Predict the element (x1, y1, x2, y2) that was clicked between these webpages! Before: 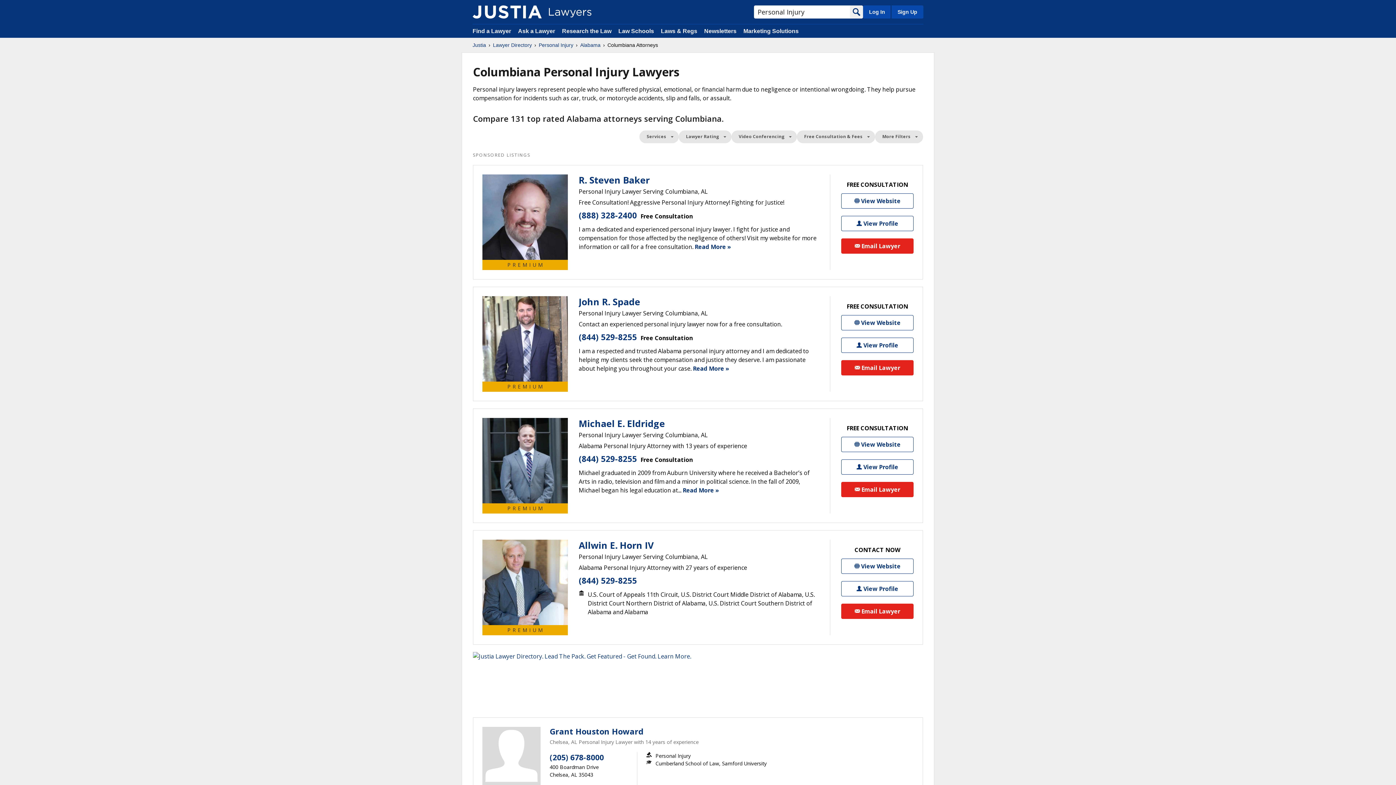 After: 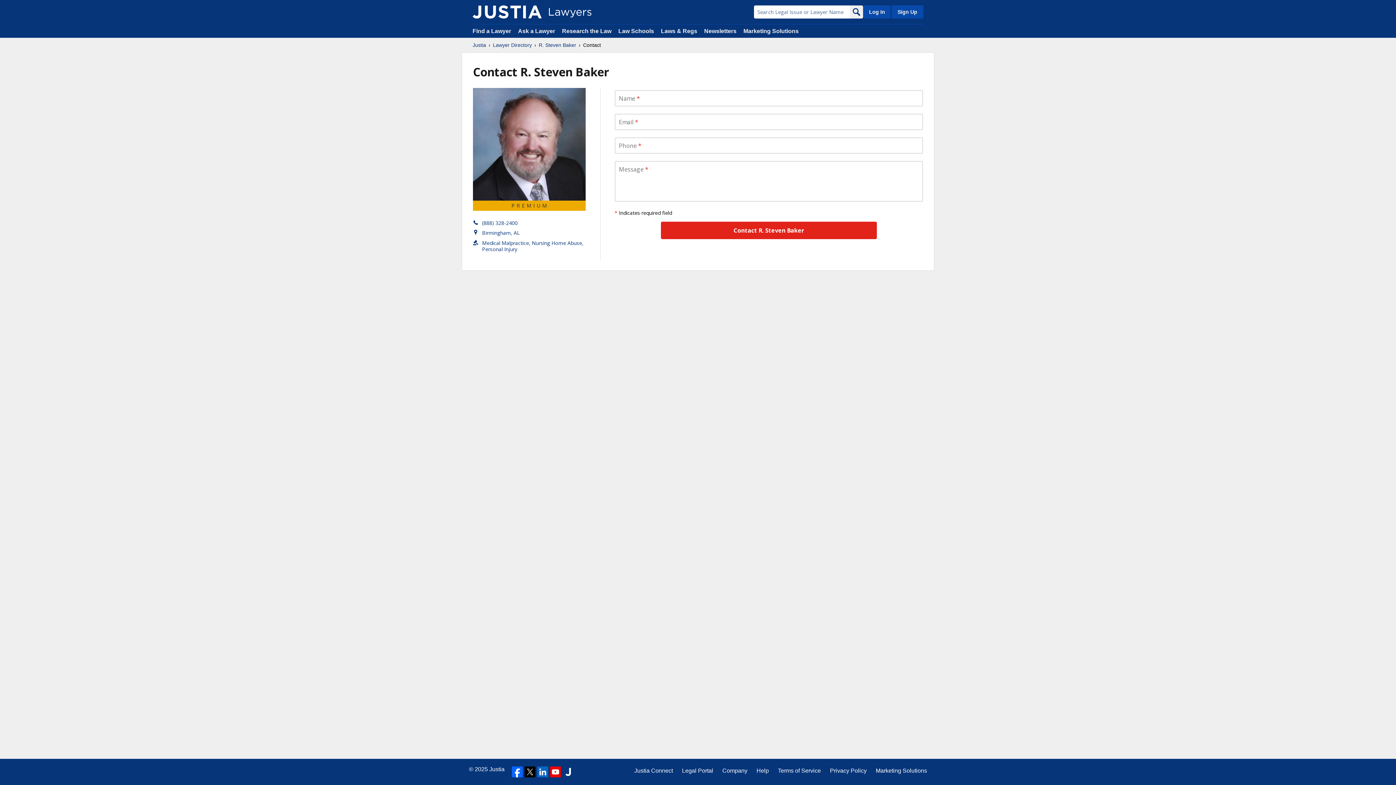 Action: label: Email R. Steven Baker bbox: (841, 238, 913, 253)